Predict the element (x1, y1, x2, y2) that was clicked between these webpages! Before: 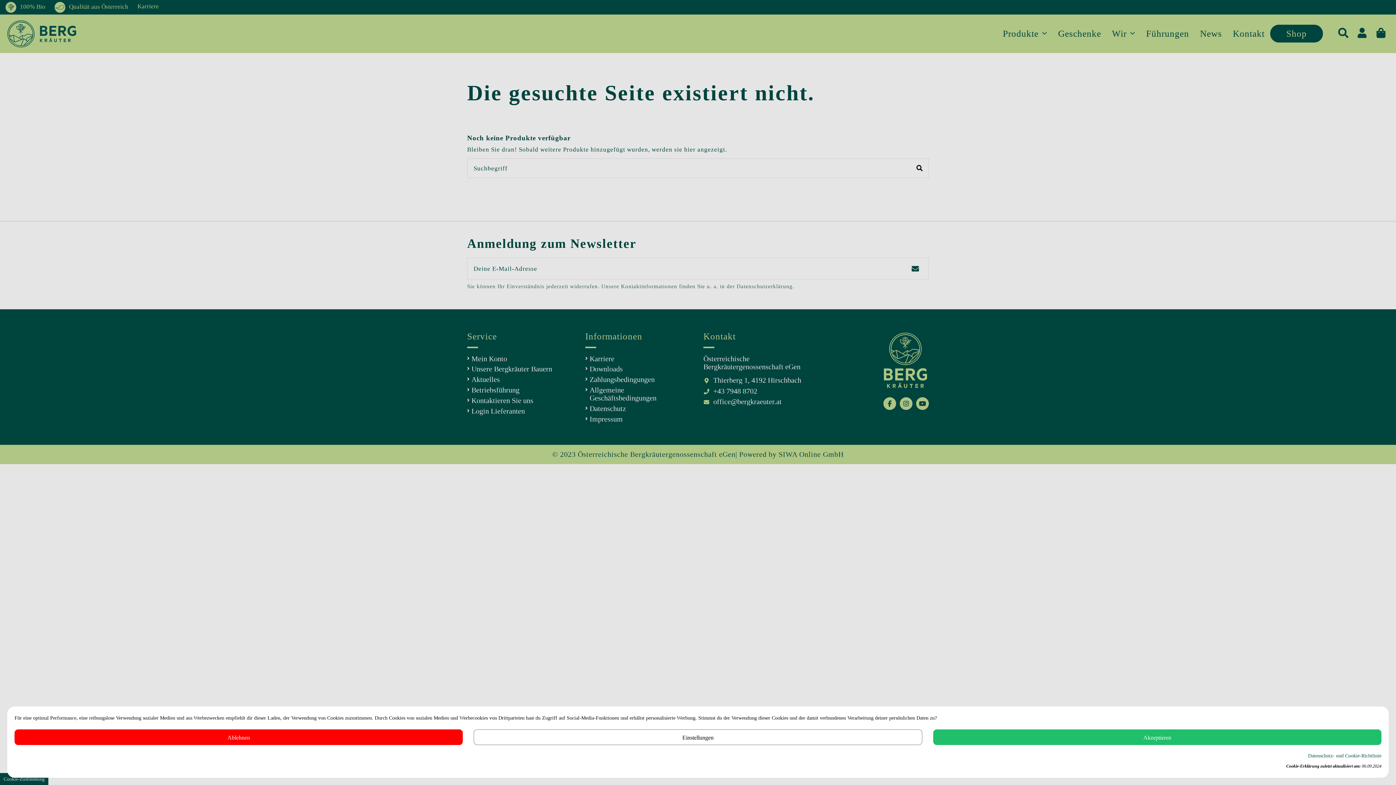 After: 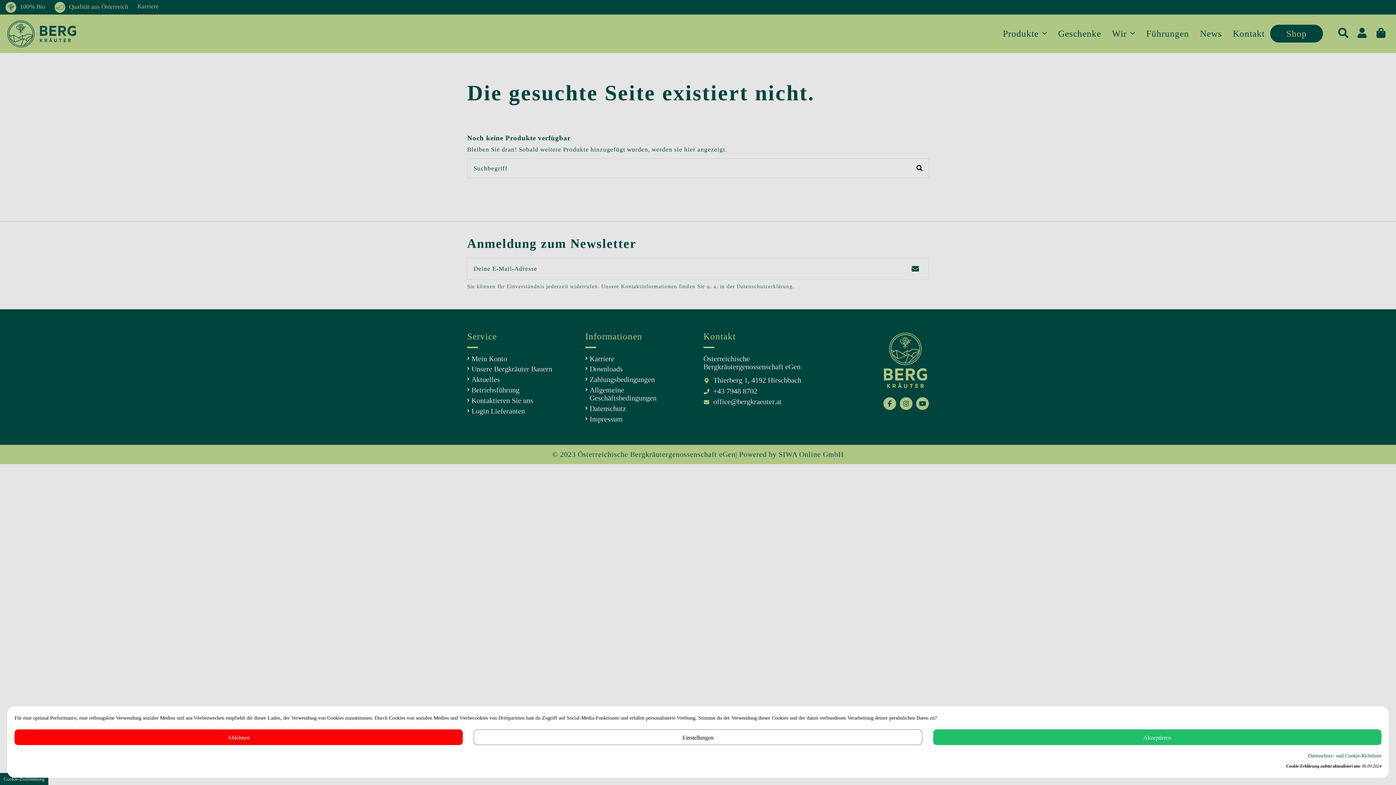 Action: bbox: (1308, 752, 1381, 760) label: Datenschutz- und Cookie-Richtlinie